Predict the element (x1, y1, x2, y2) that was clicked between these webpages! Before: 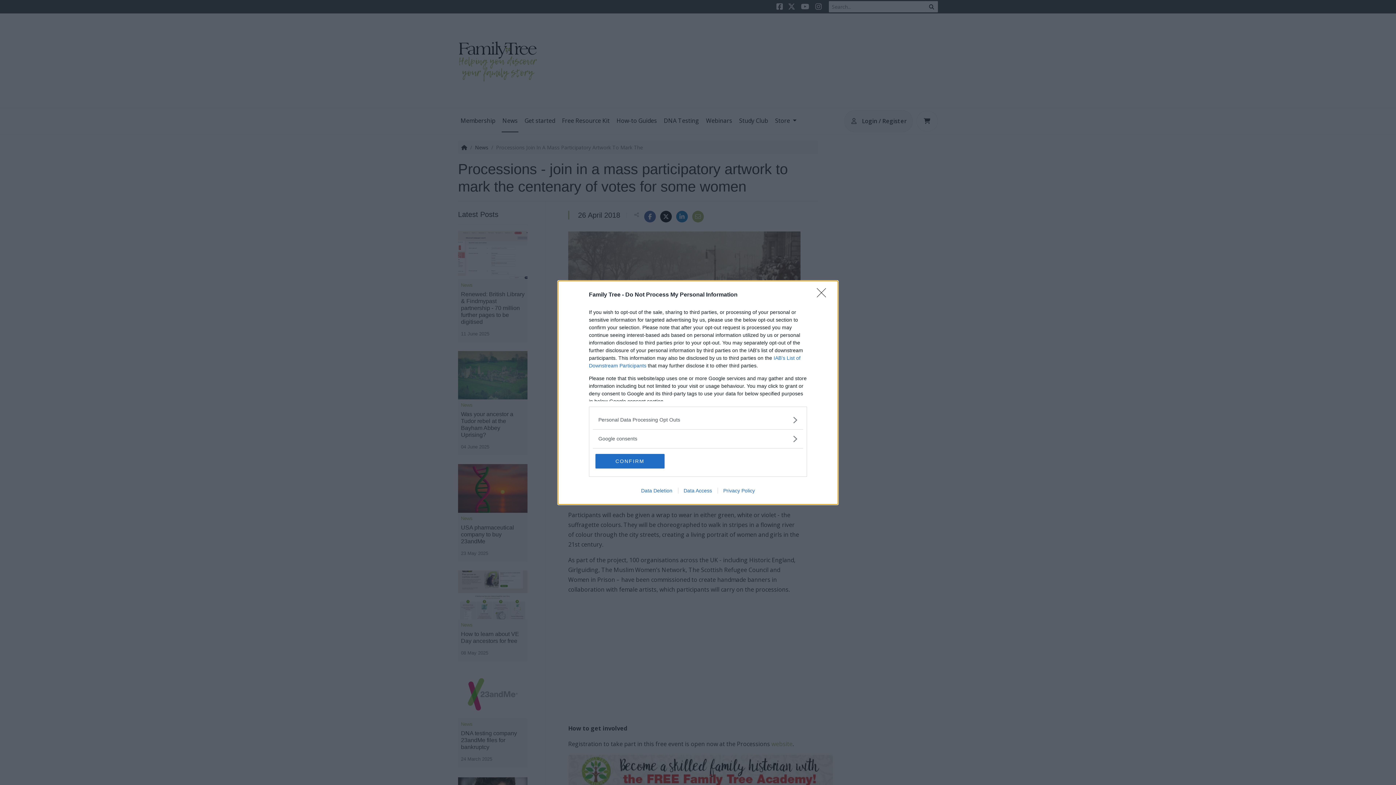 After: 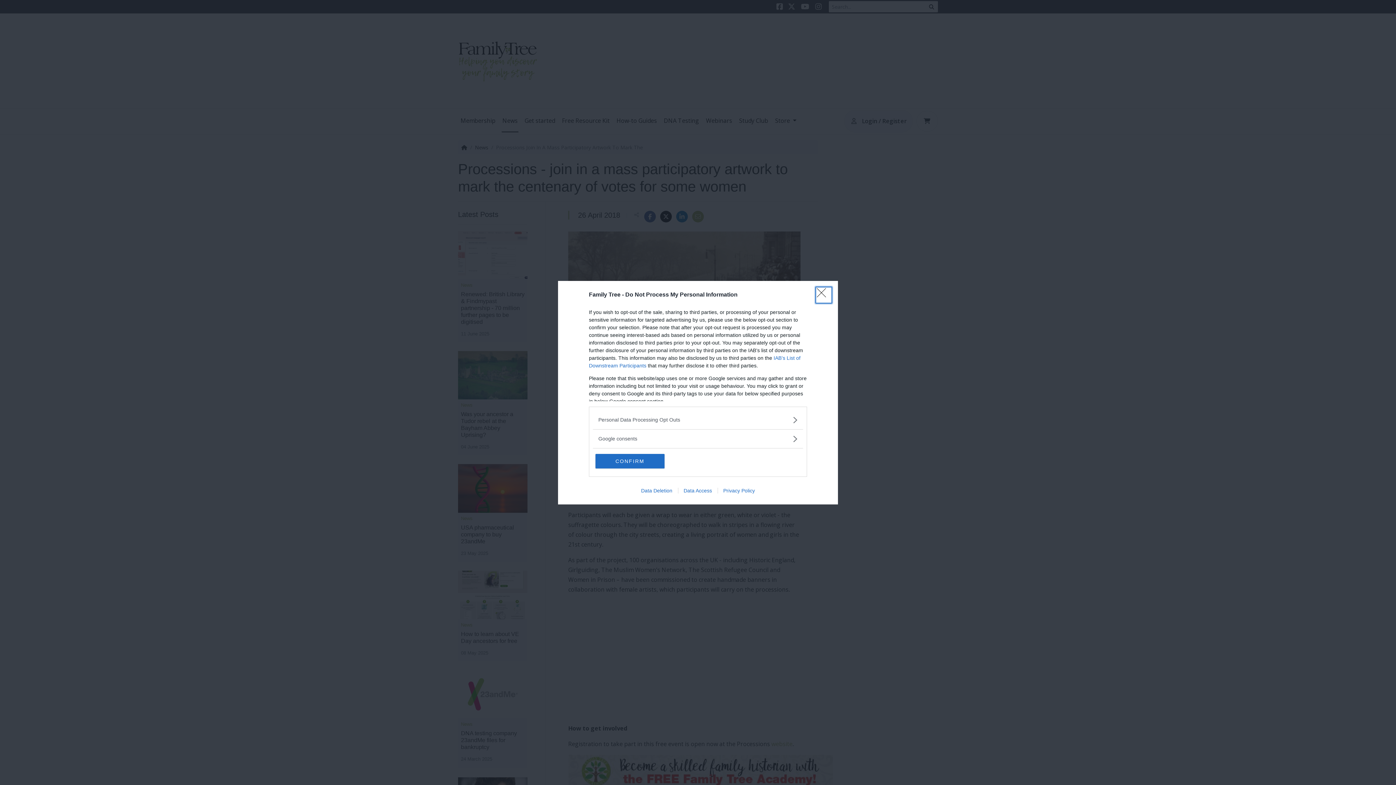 Action: bbox: (678, 487, 717, 493) label: Data Access